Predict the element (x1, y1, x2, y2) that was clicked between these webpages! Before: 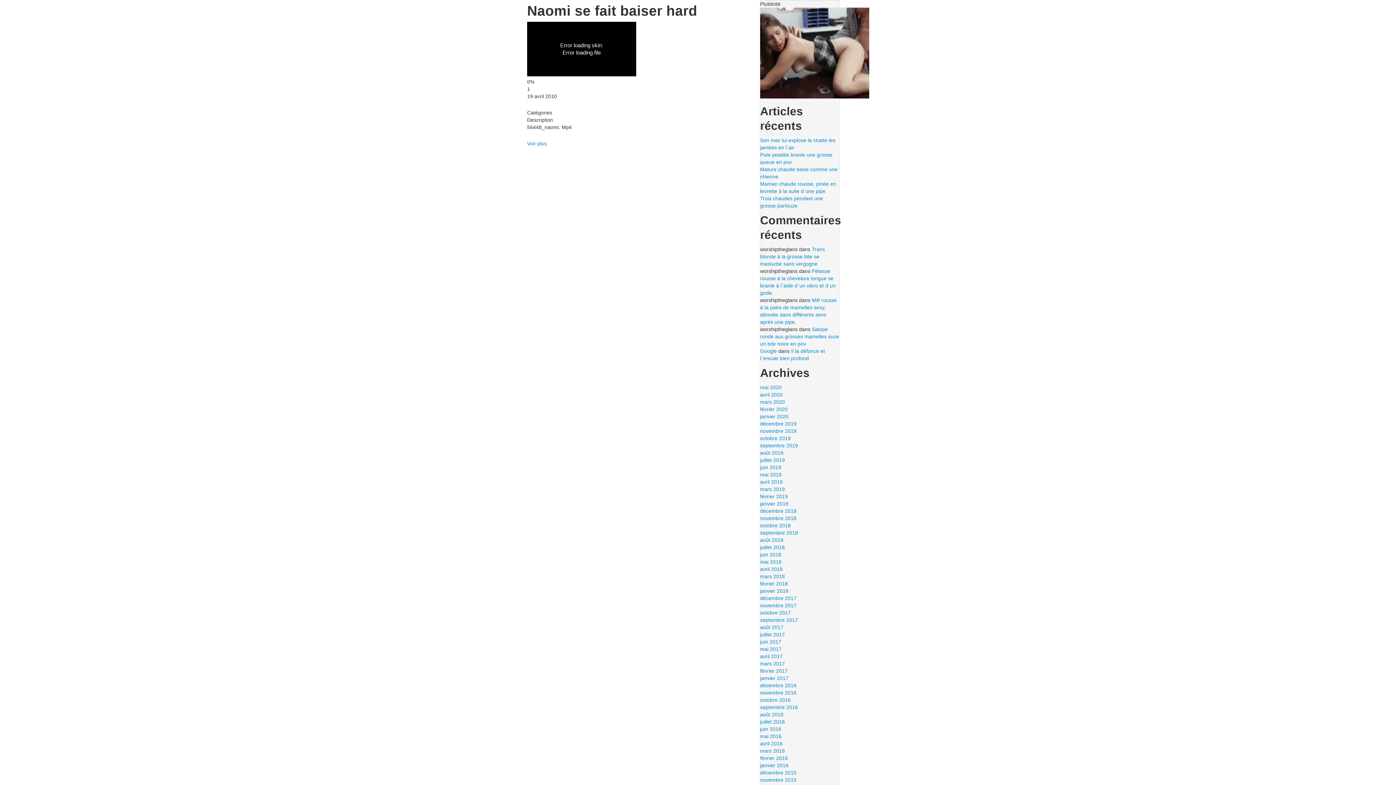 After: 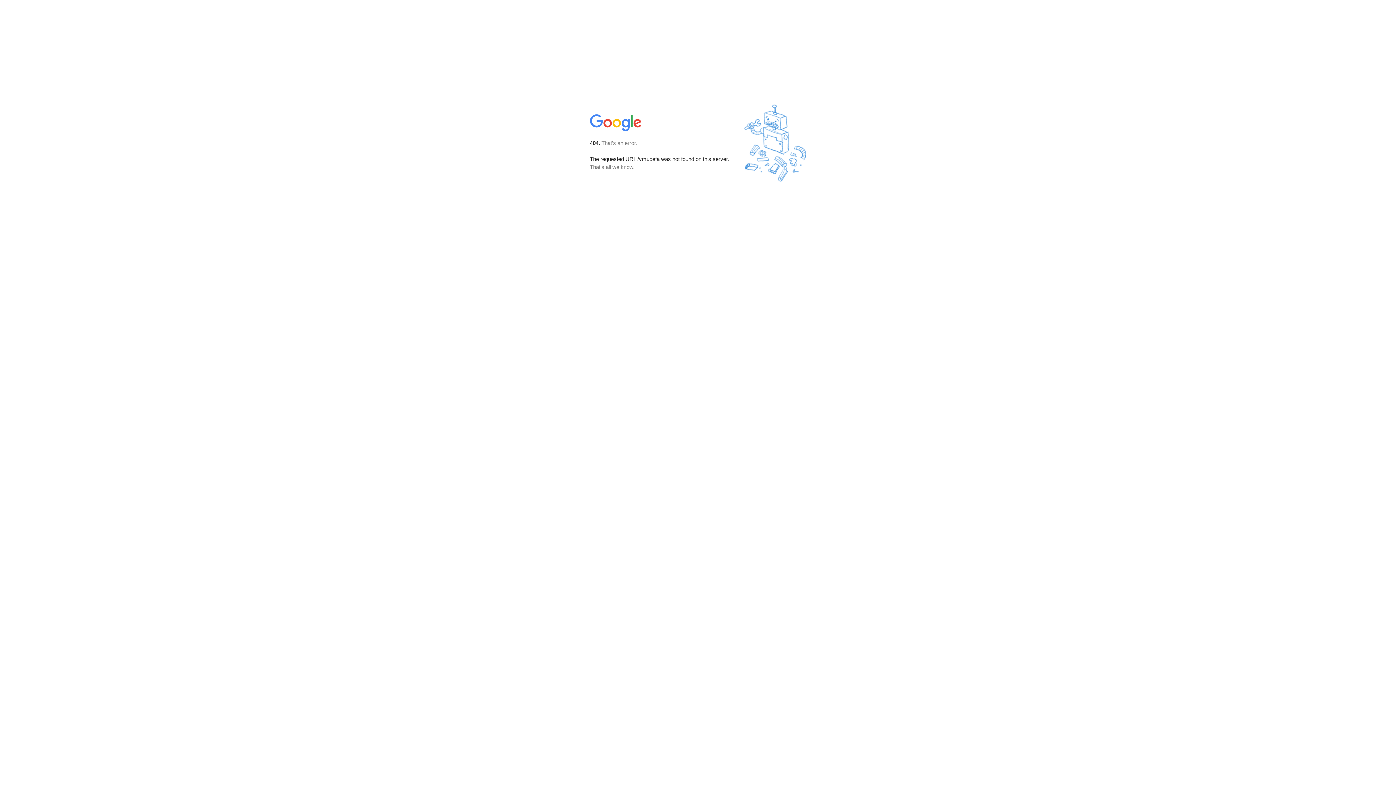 Action: label: Google bbox: (760, 348, 777, 354)